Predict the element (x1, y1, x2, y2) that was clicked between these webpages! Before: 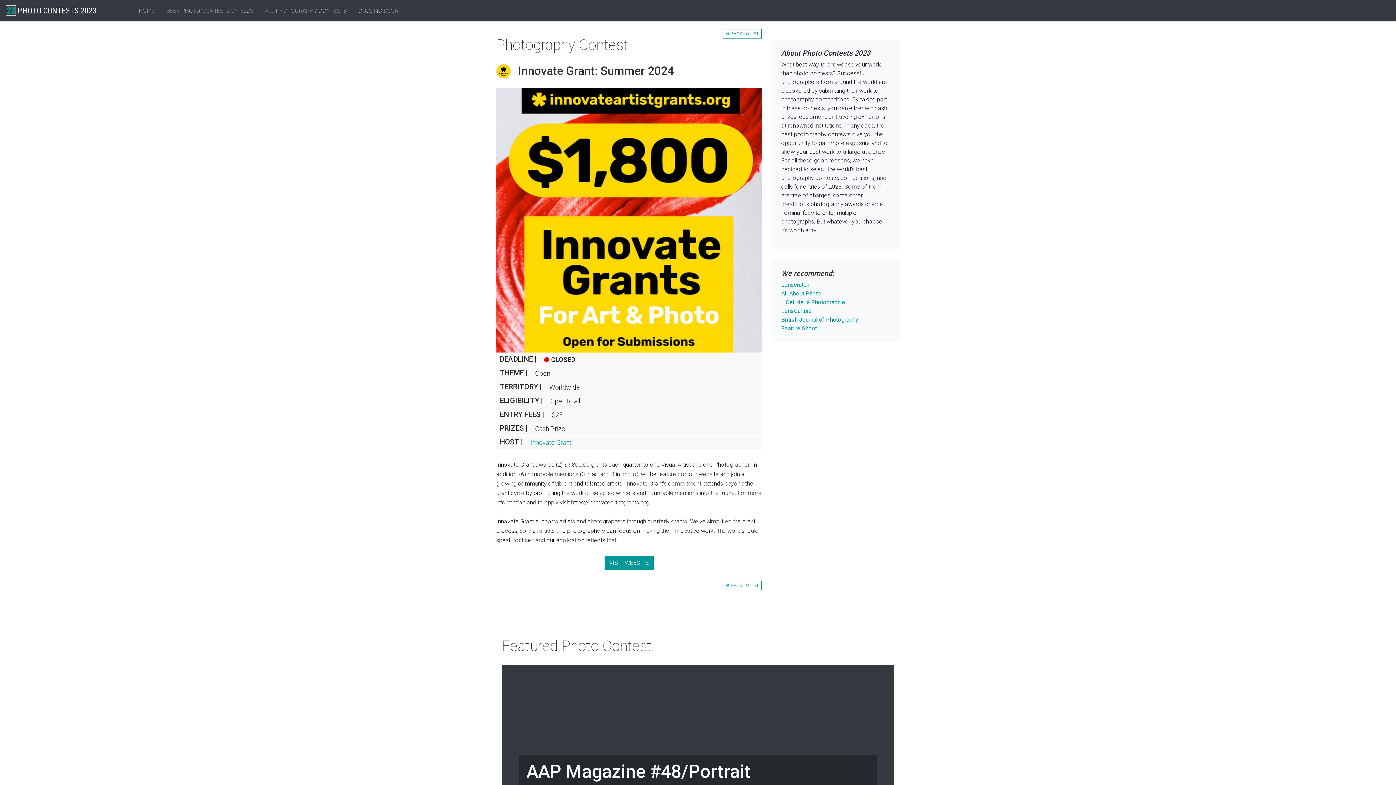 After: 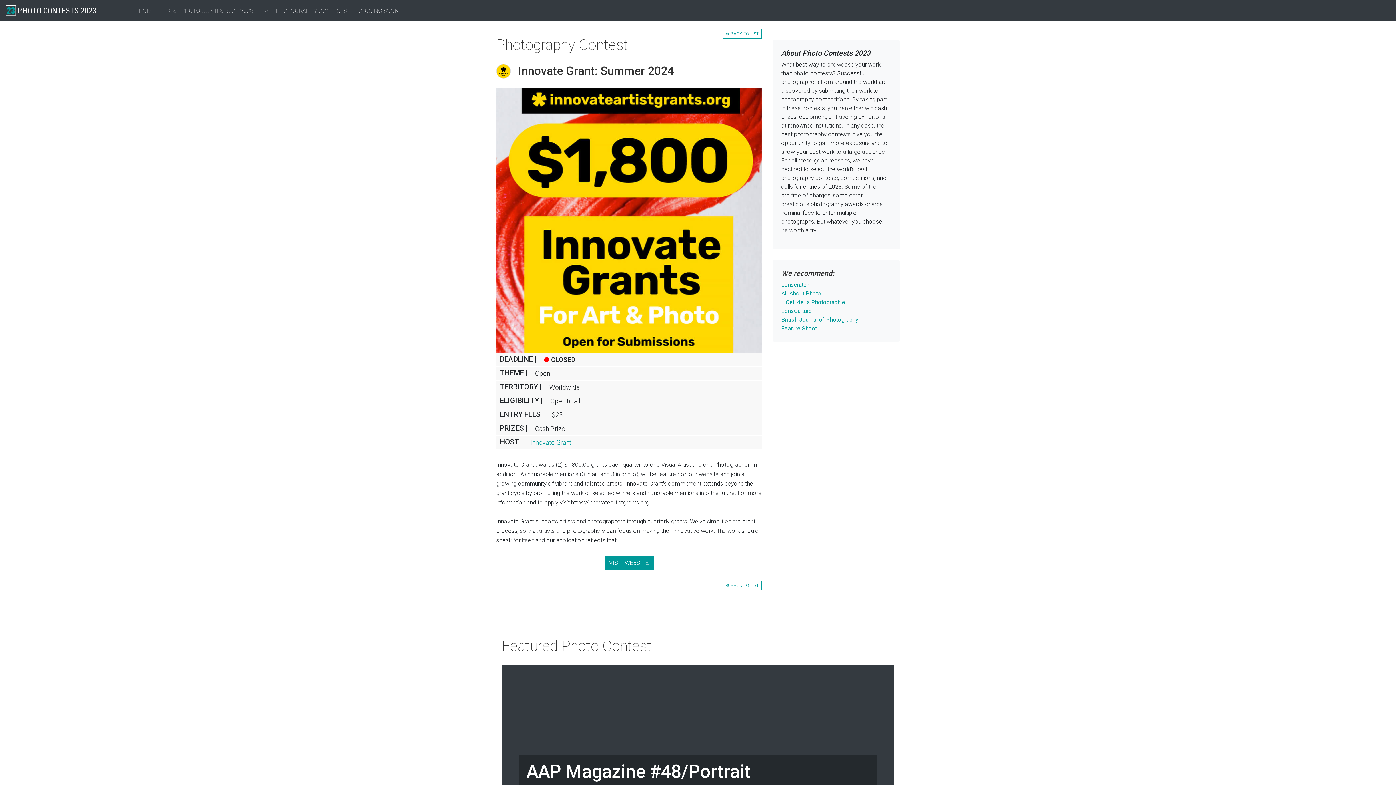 Action: label: AAP Magazine #48/Portrait bbox: (526, 761, 750, 782)